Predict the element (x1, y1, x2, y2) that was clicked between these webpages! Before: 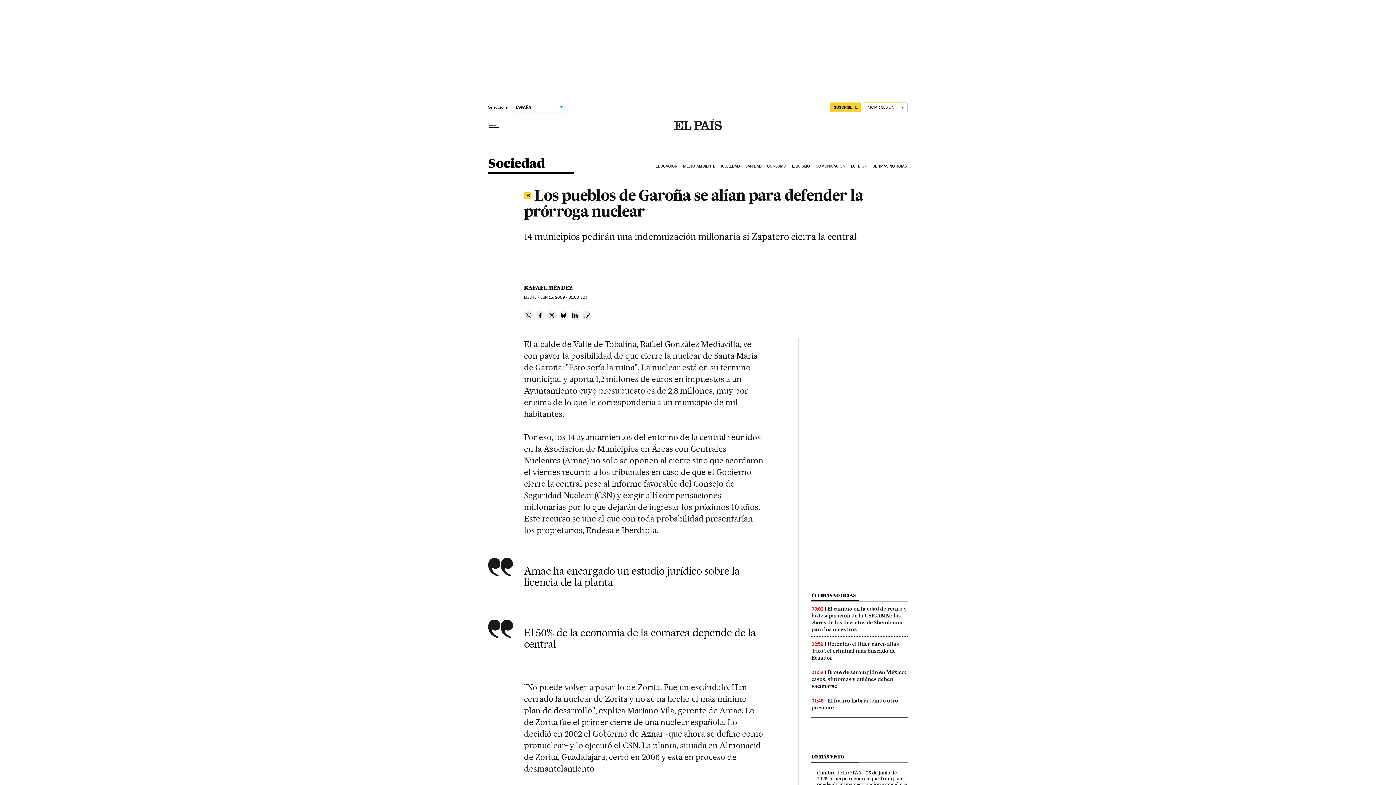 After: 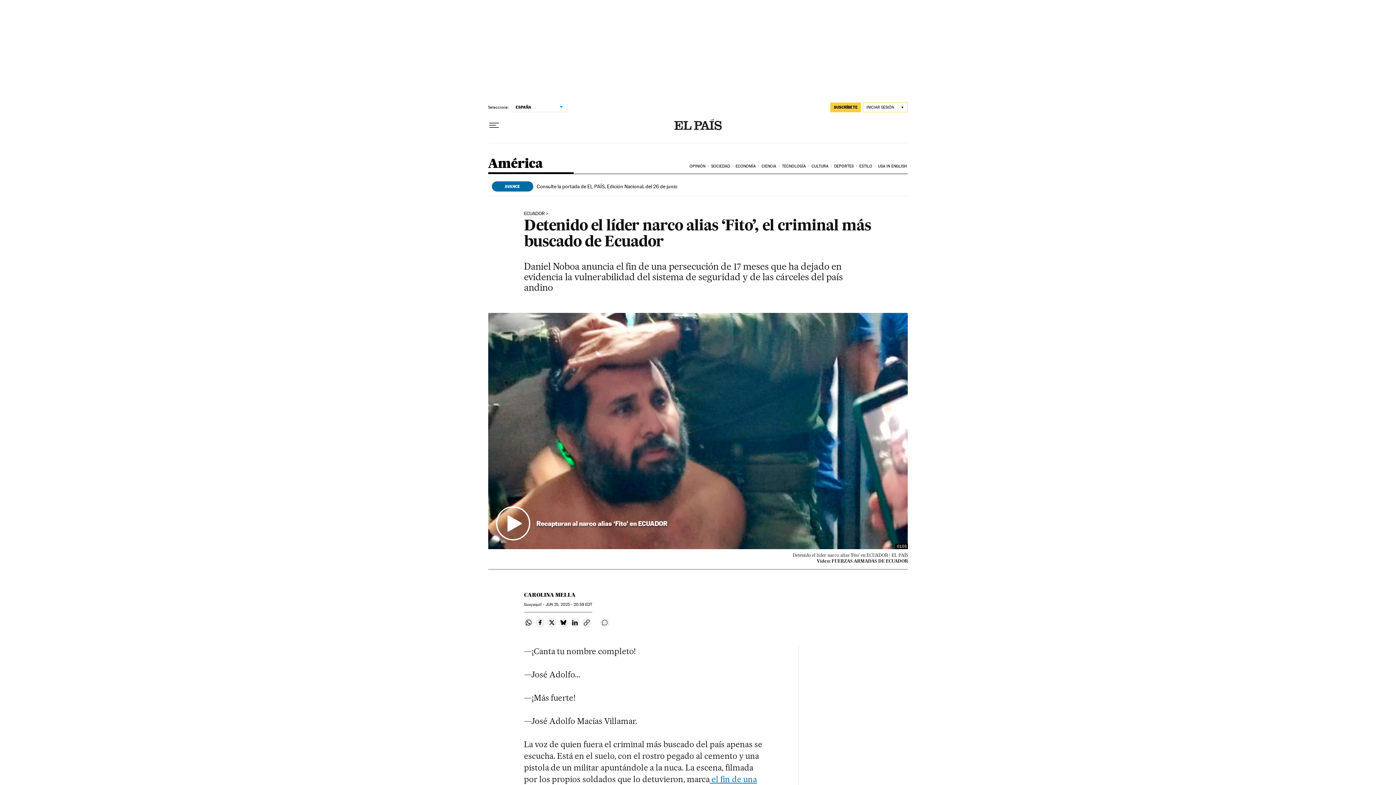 Action: bbox: (811, 641, 899, 661) label: Detenido el líder narco alias ‘Fito’, el criminal más buscado de Ecuador